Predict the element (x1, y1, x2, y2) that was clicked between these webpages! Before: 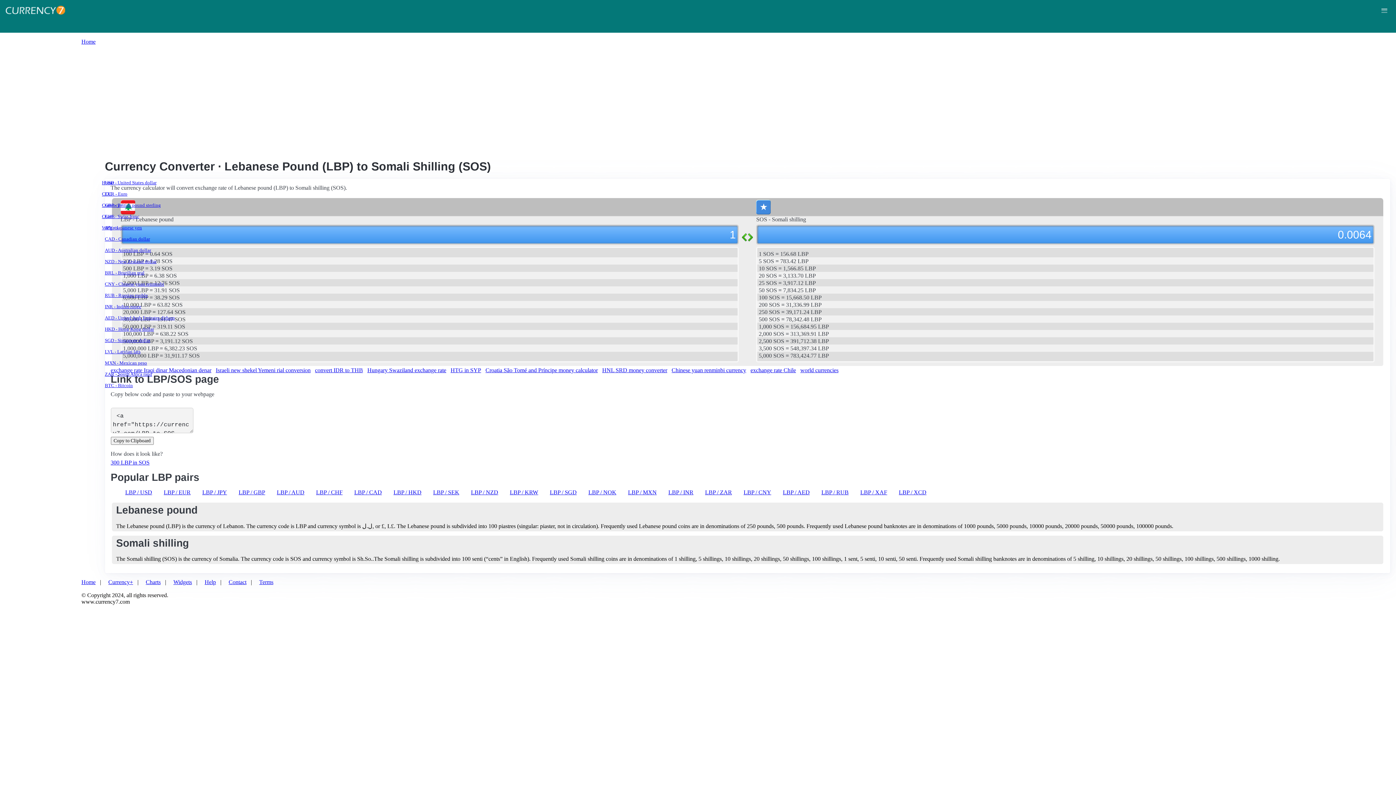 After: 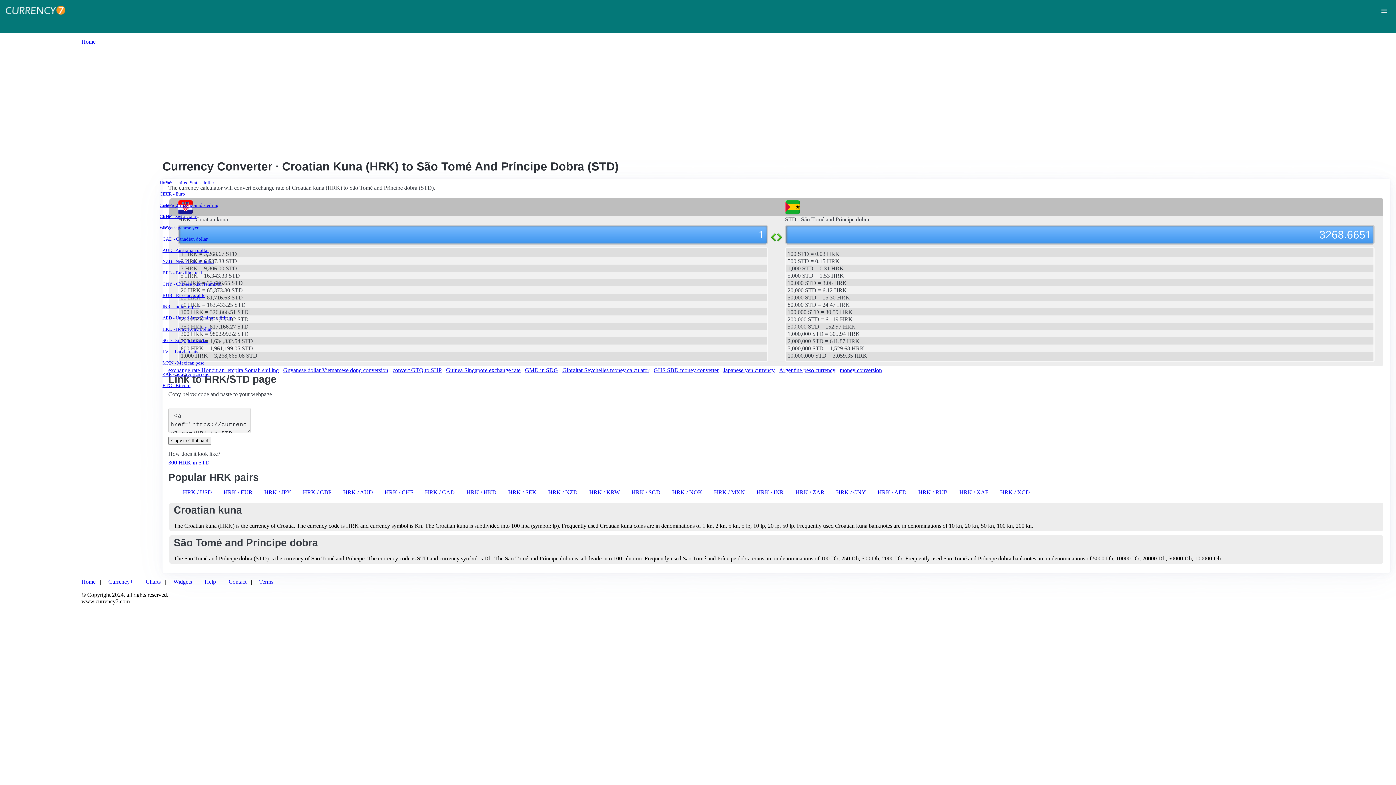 Action: bbox: (485, 367, 598, 373) label: Croatia São Tomé and Príncipe money calculator